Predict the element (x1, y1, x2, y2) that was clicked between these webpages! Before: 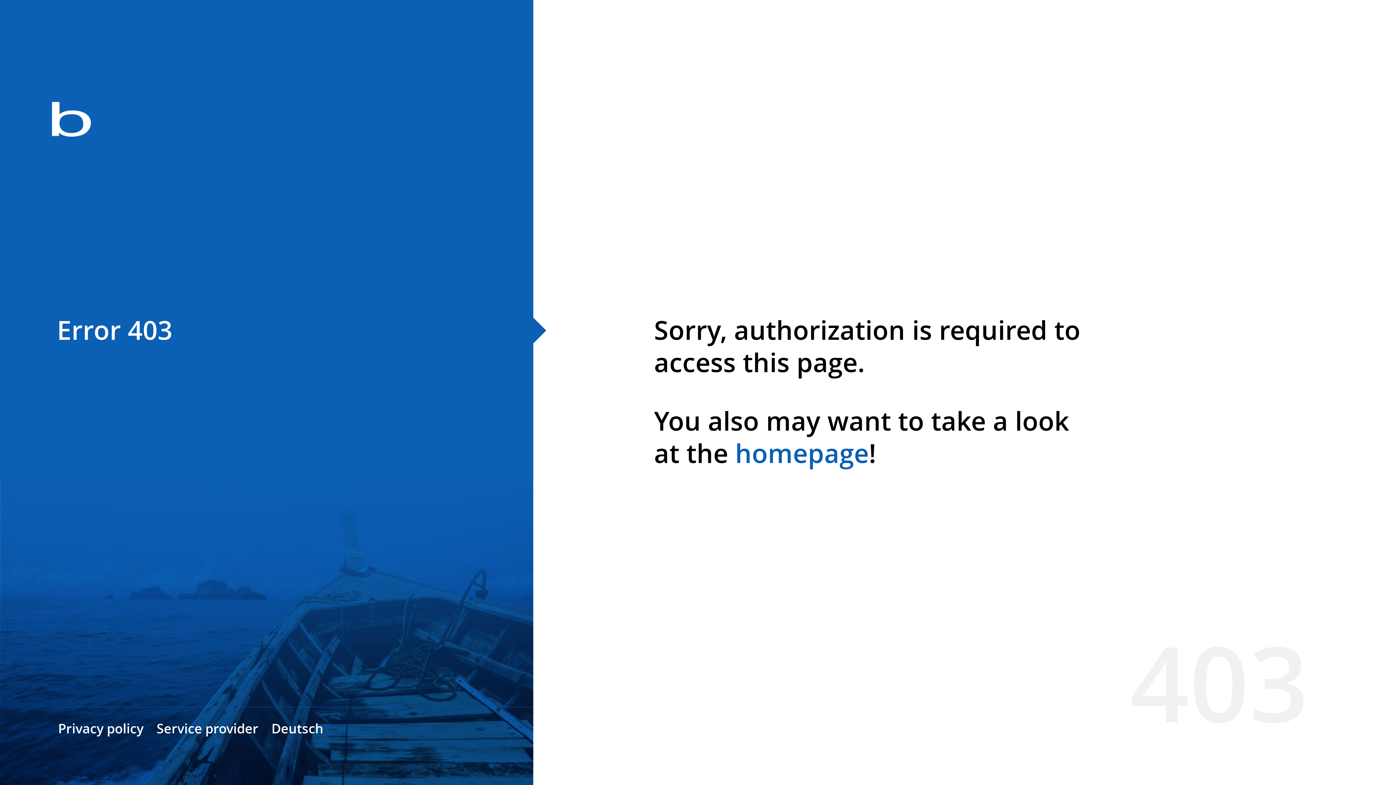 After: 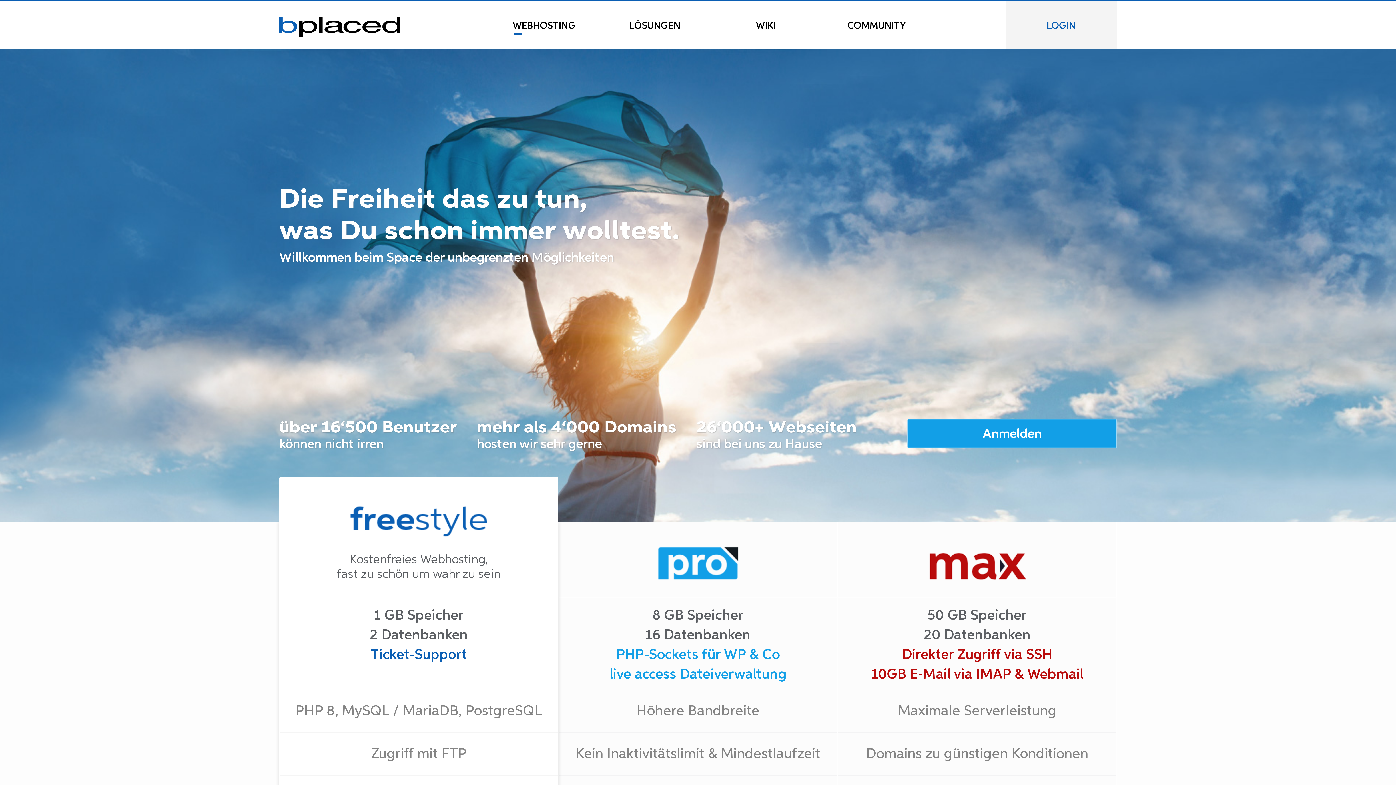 Action: bbox: (0, 78, 533, 163)